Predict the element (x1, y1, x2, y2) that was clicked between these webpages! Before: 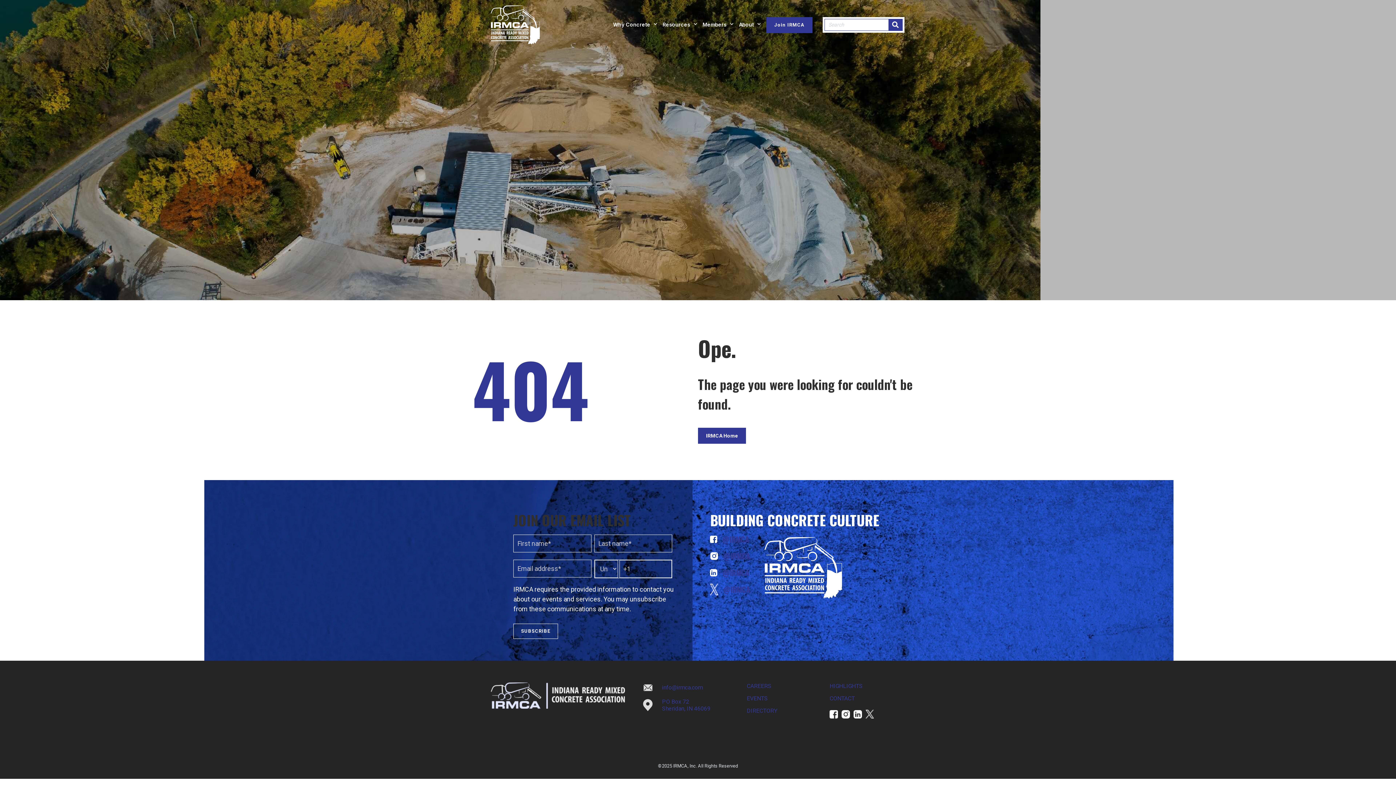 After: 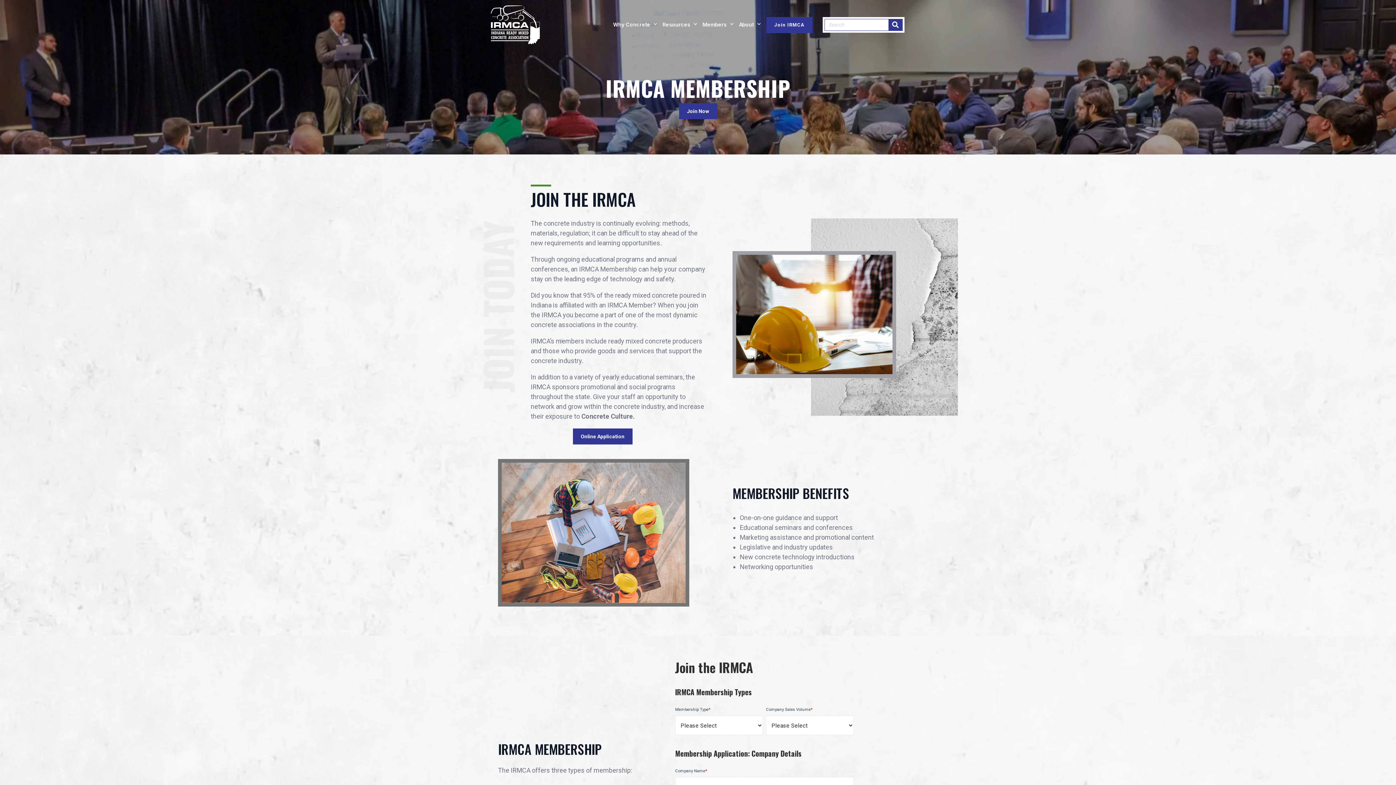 Action: label: Join IRMCA bbox: (766, 16, 812, 32)